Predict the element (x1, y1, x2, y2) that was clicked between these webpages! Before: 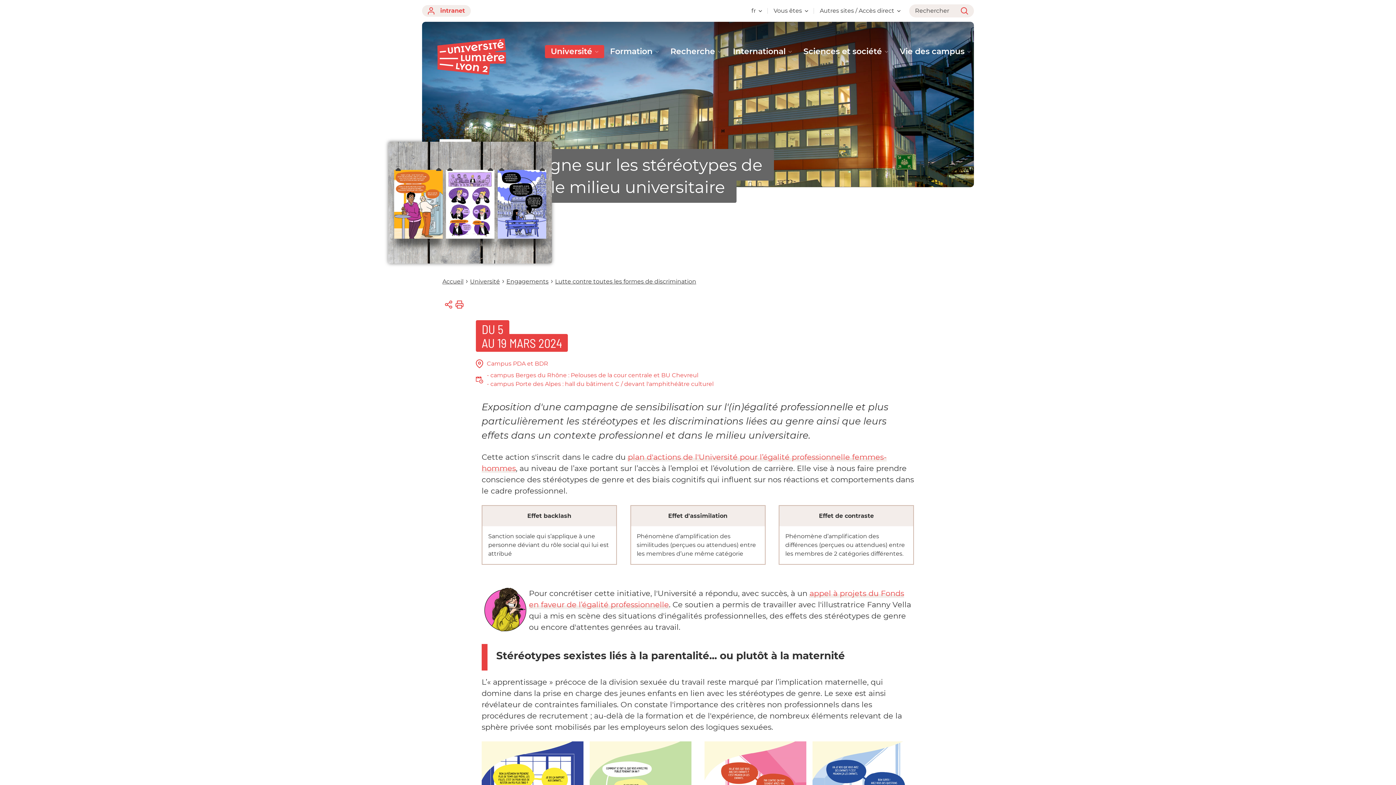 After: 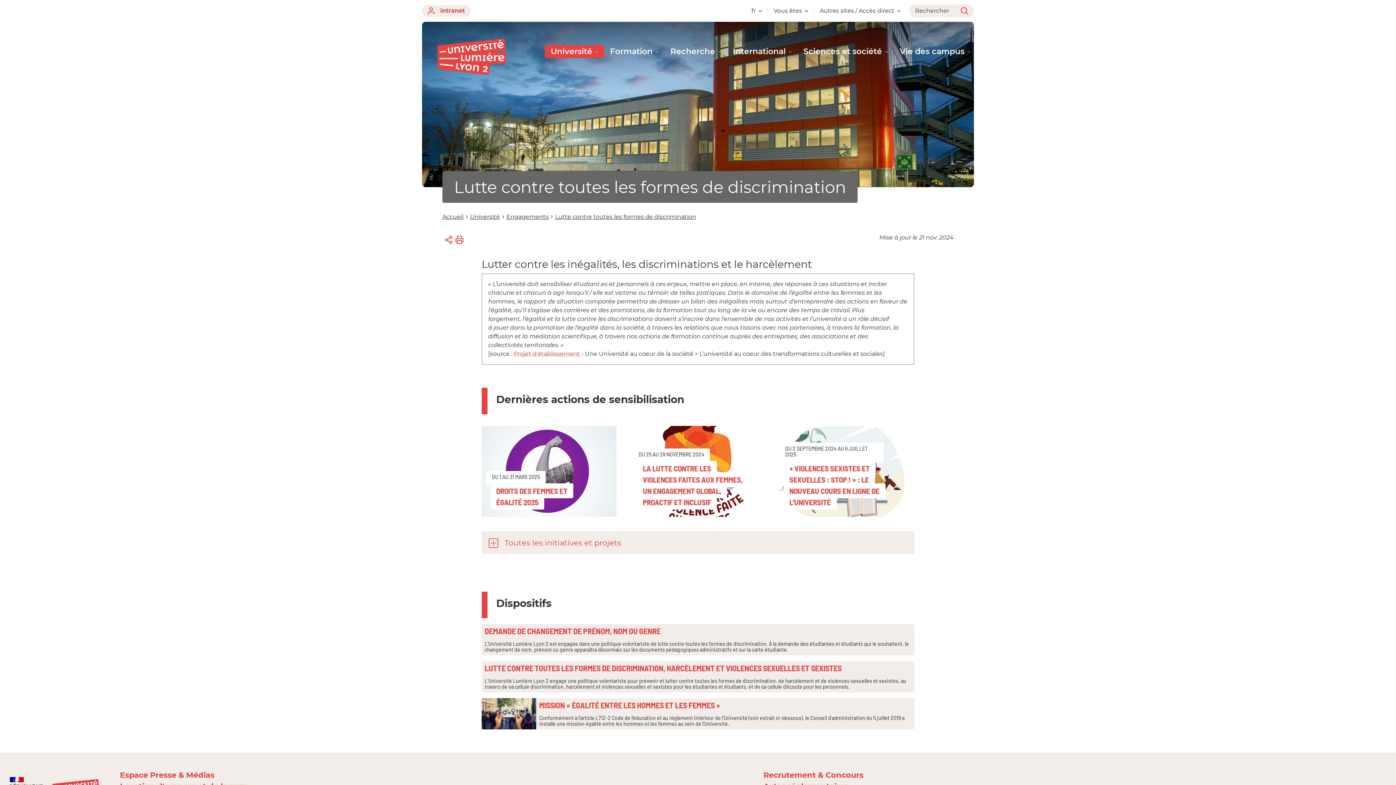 Action: bbox: (555, 278, 696, 284) label: Lutte contre toutes les formes de discrimination